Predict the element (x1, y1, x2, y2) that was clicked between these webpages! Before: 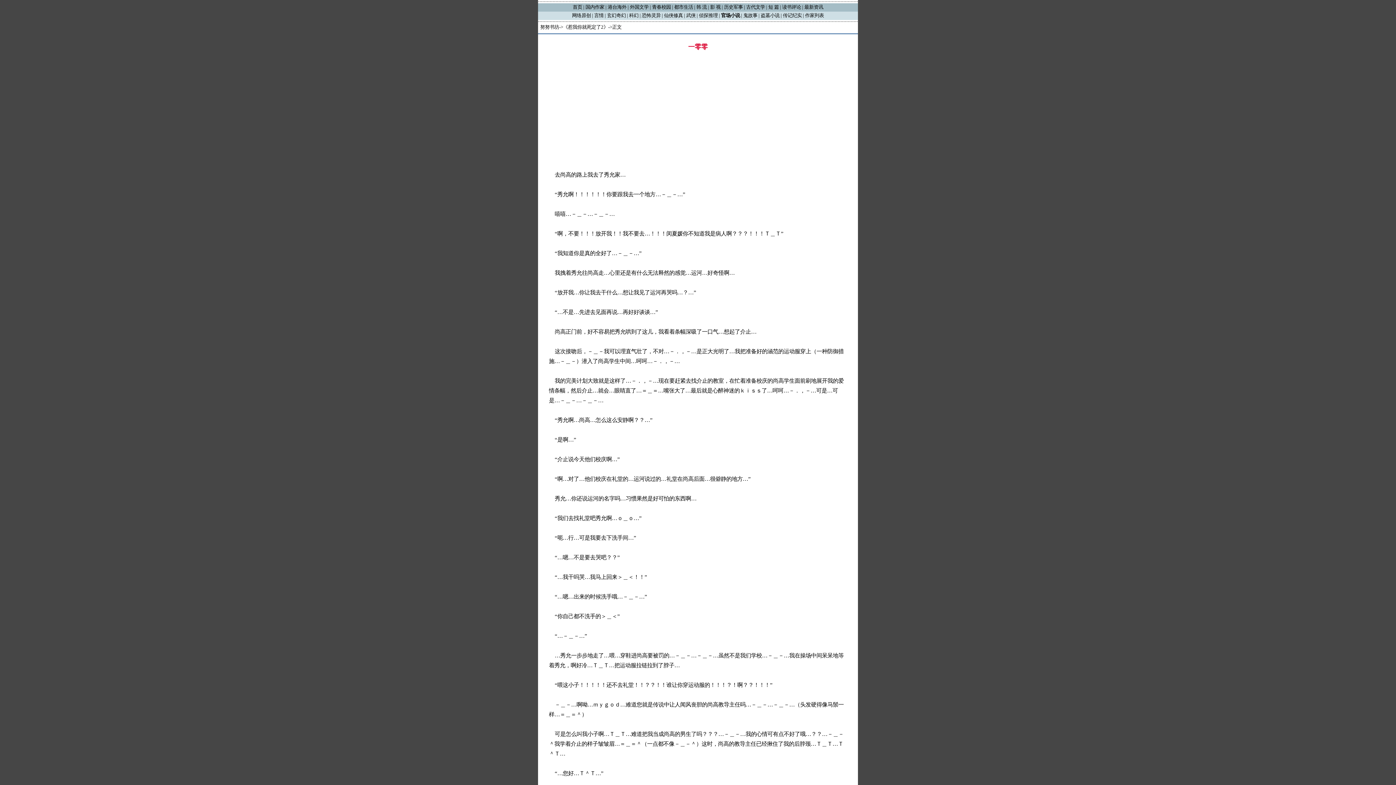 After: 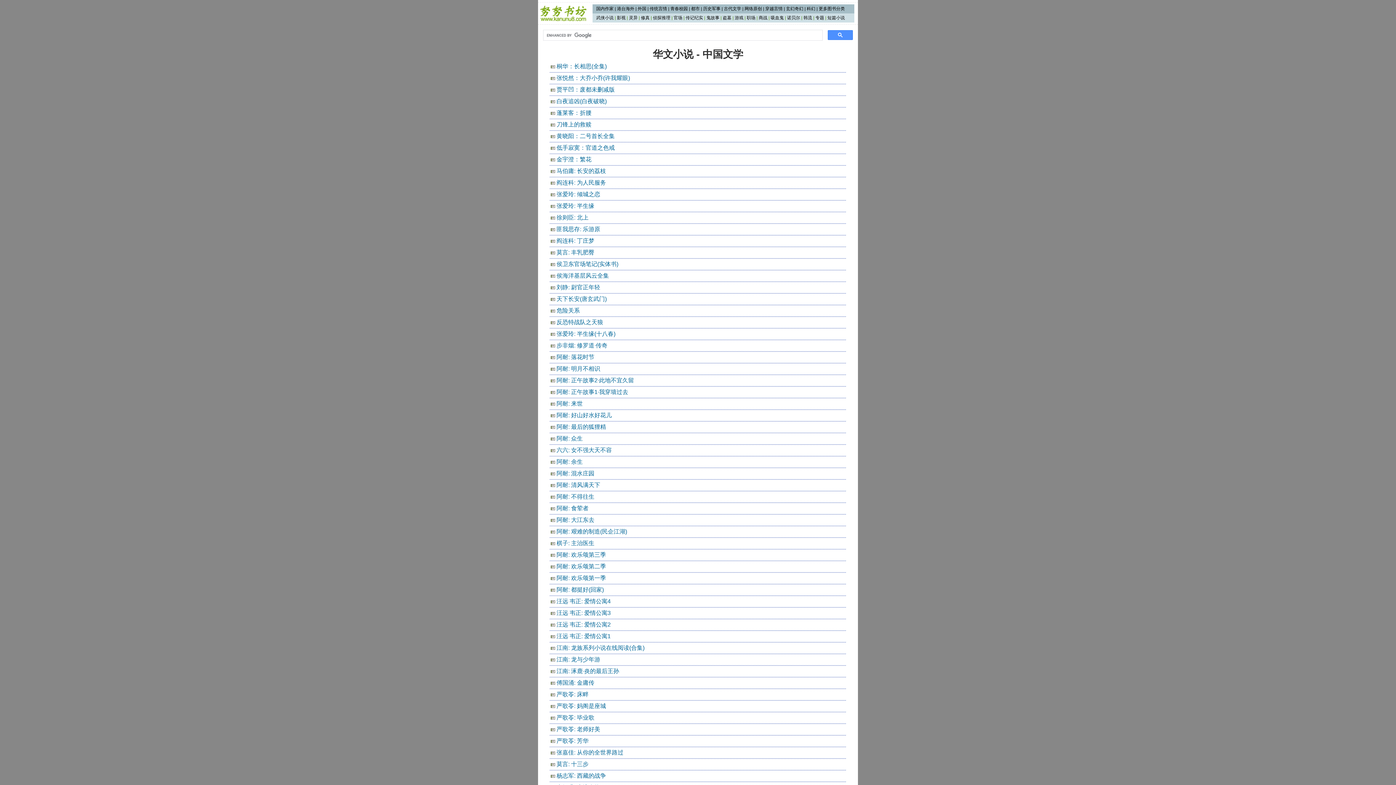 Action: bbox: (585, 4, 604, 9) label: 国内作家